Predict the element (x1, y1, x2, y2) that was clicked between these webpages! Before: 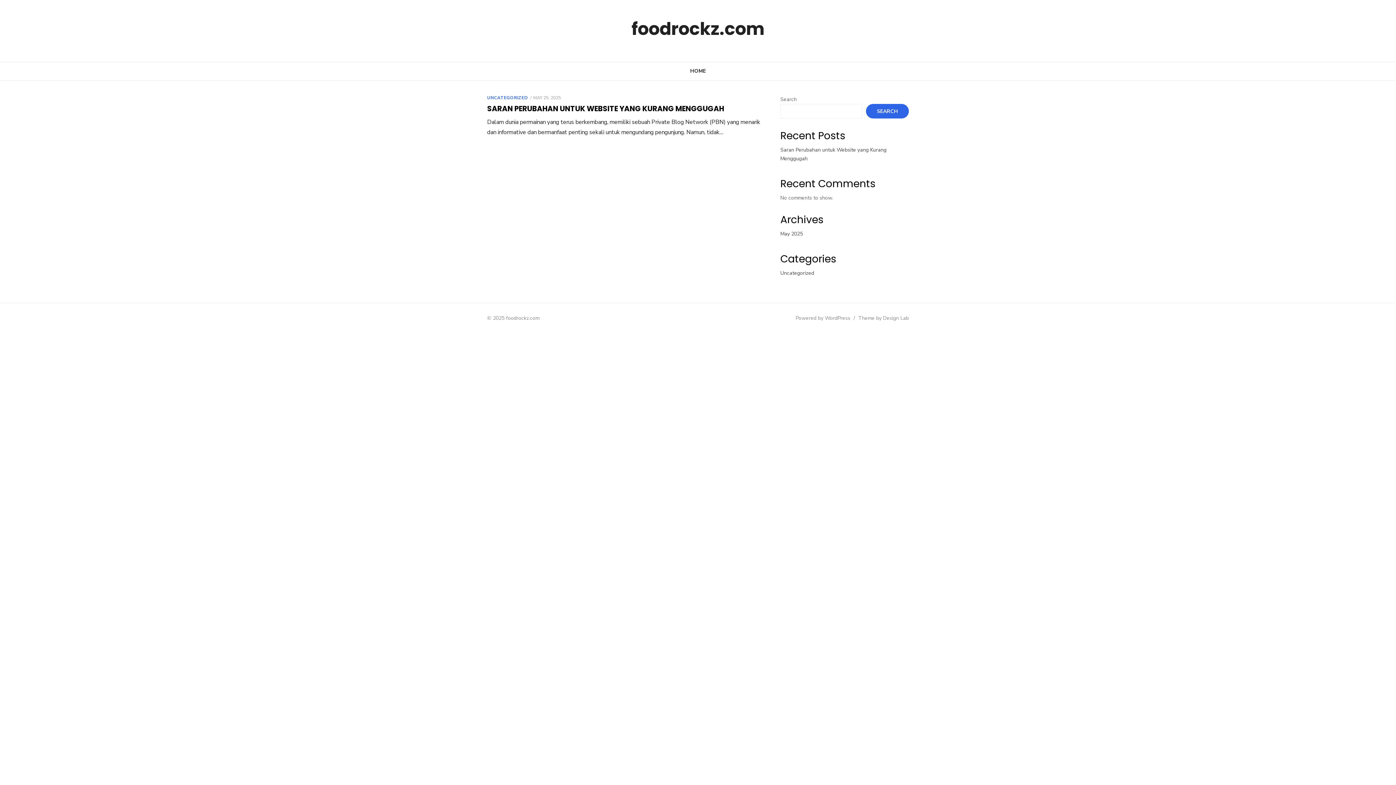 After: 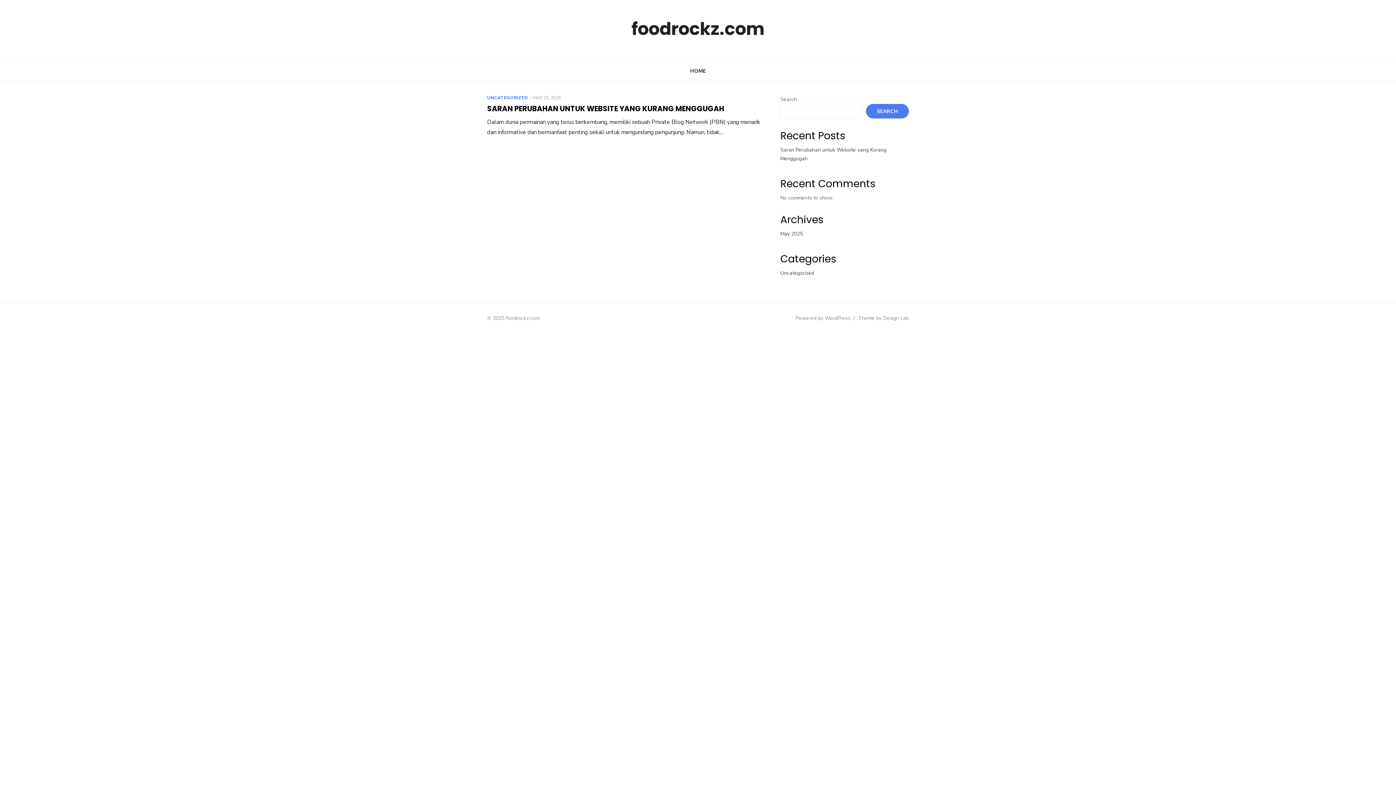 Action: bbox: (866, 104, 909, 118) label: Search